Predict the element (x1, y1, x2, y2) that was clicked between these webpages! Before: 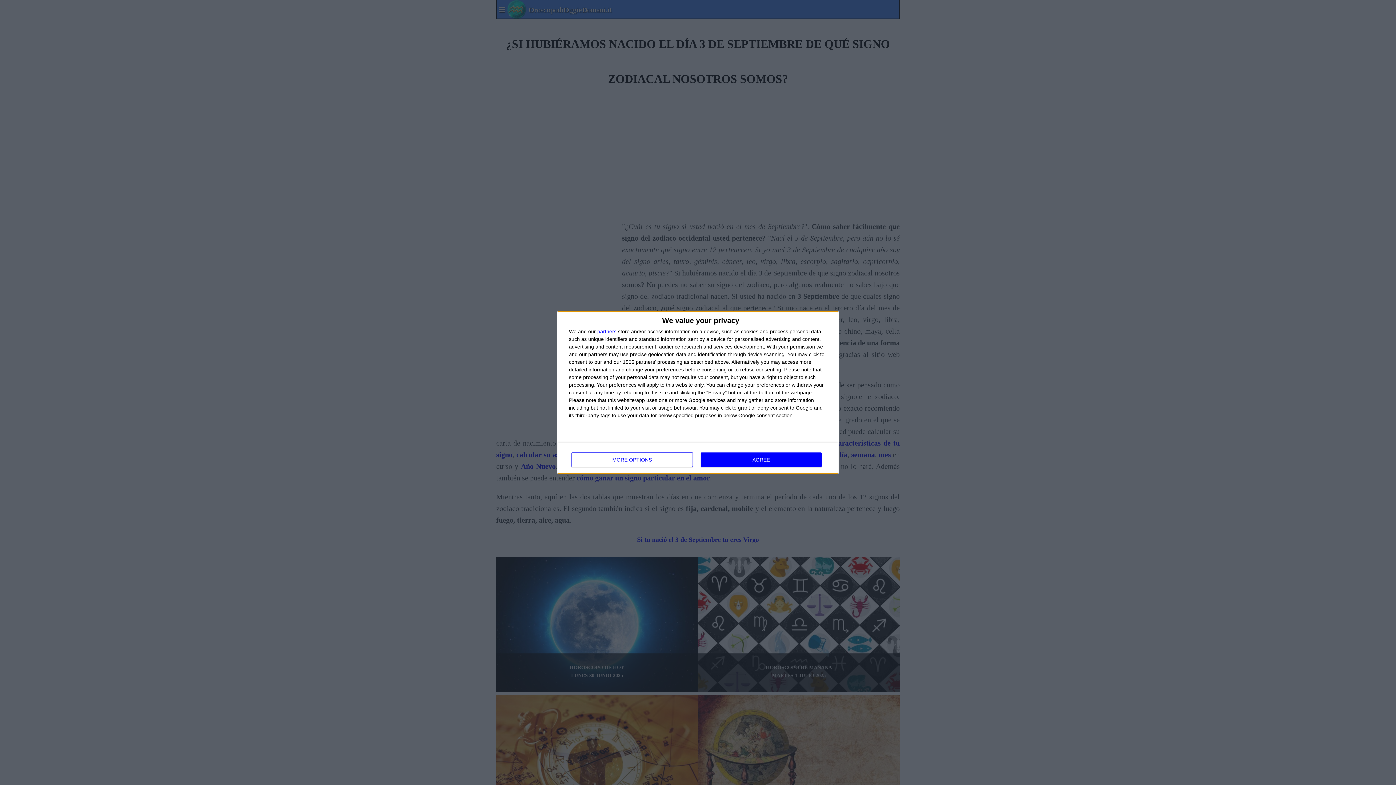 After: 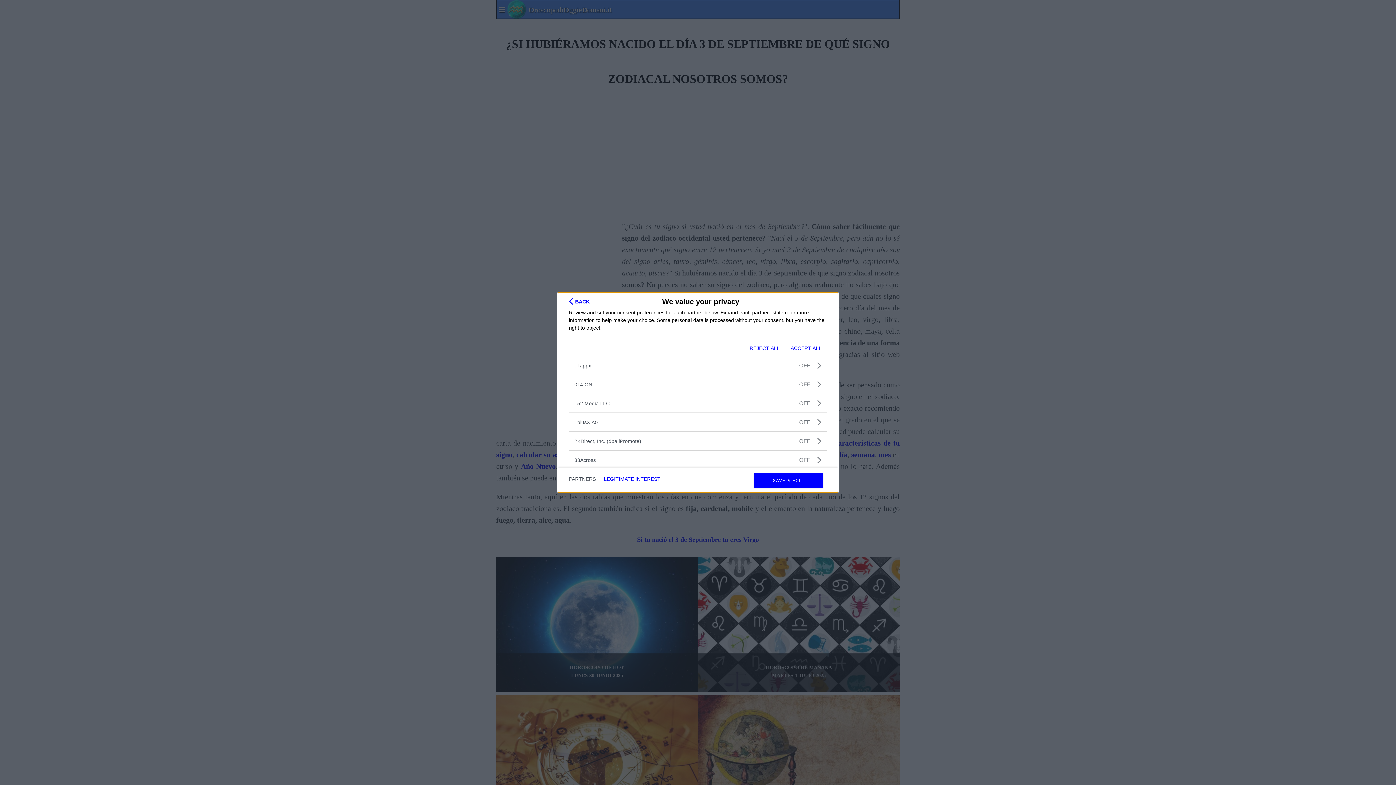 Action: bbox: (597, 329, 616, 334) label: partners